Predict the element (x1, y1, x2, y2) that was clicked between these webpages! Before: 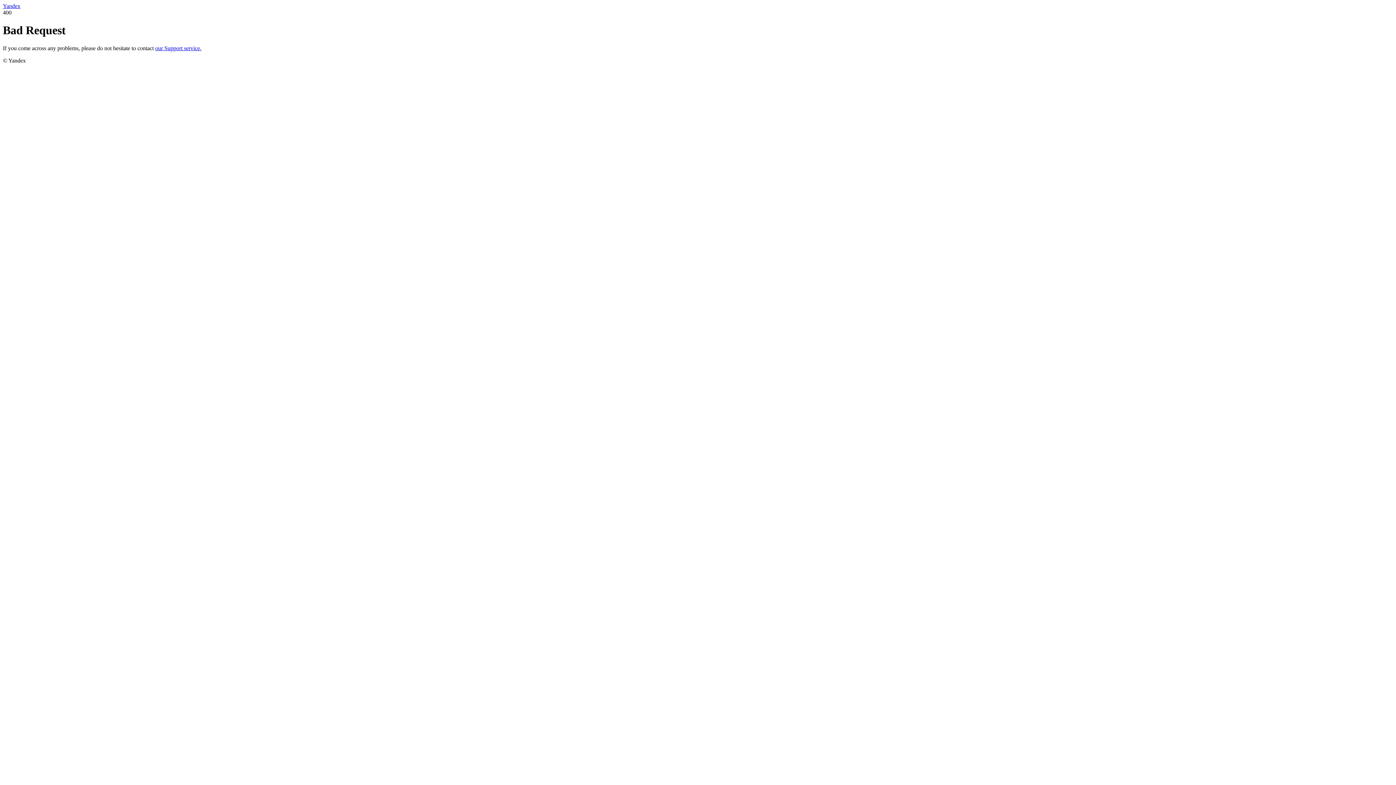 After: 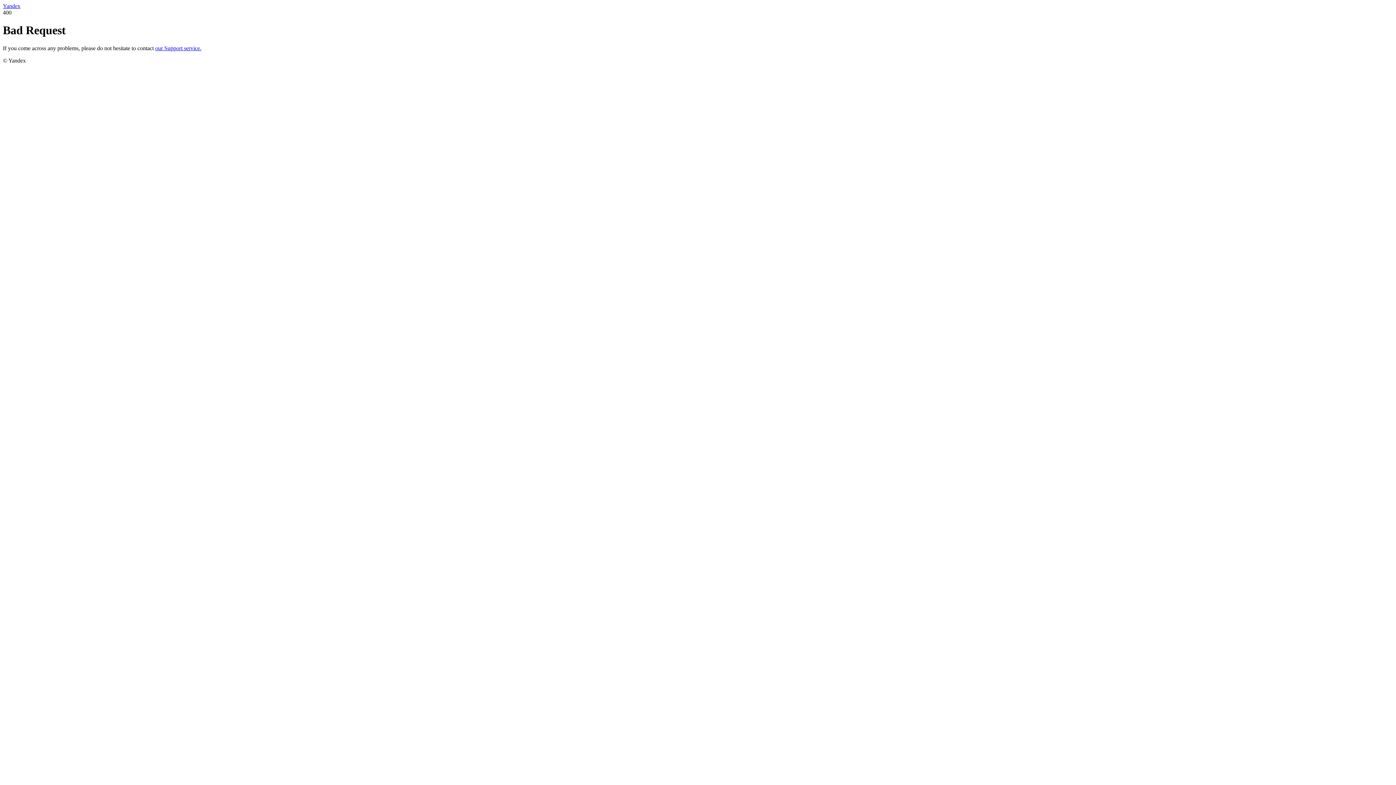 Action: bbox: (2, 2, 20, 9) label: Yandex